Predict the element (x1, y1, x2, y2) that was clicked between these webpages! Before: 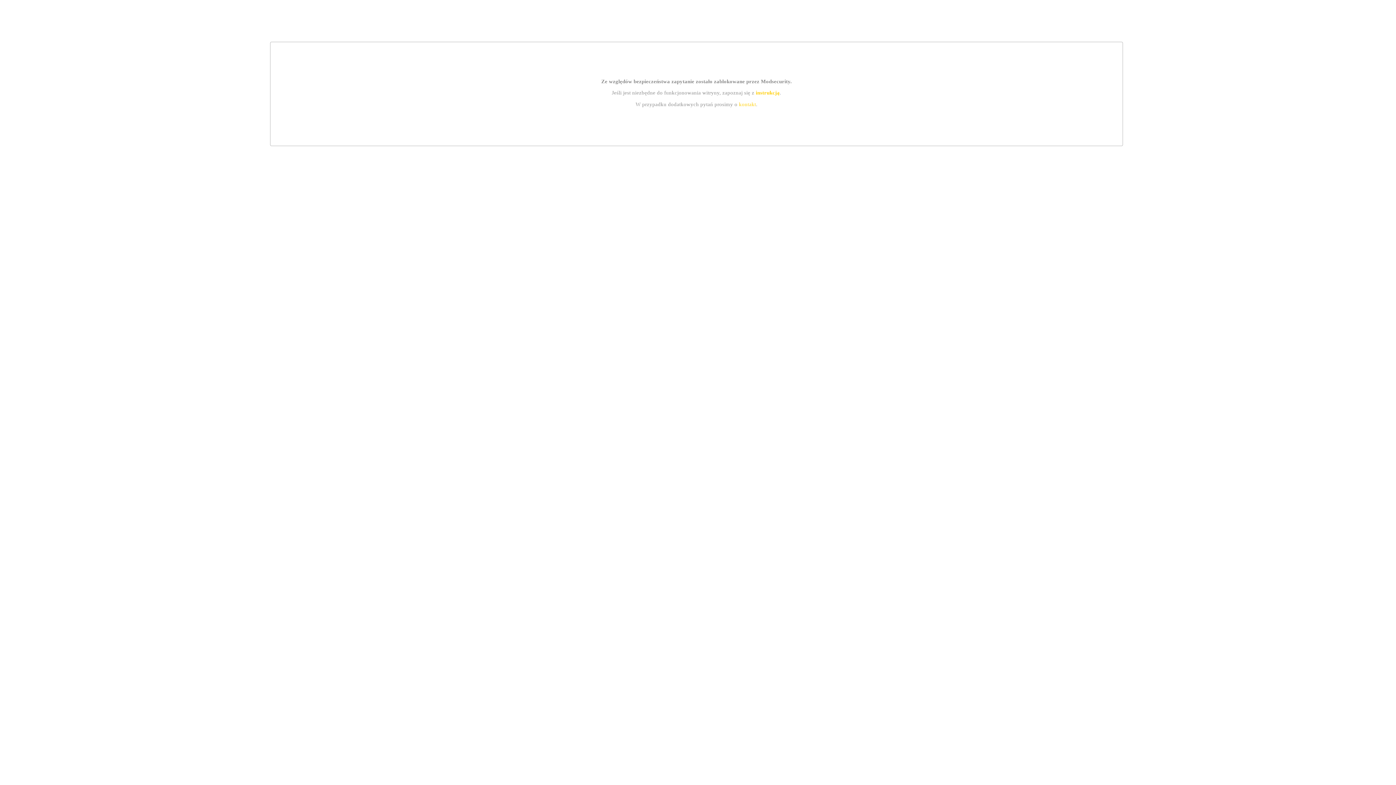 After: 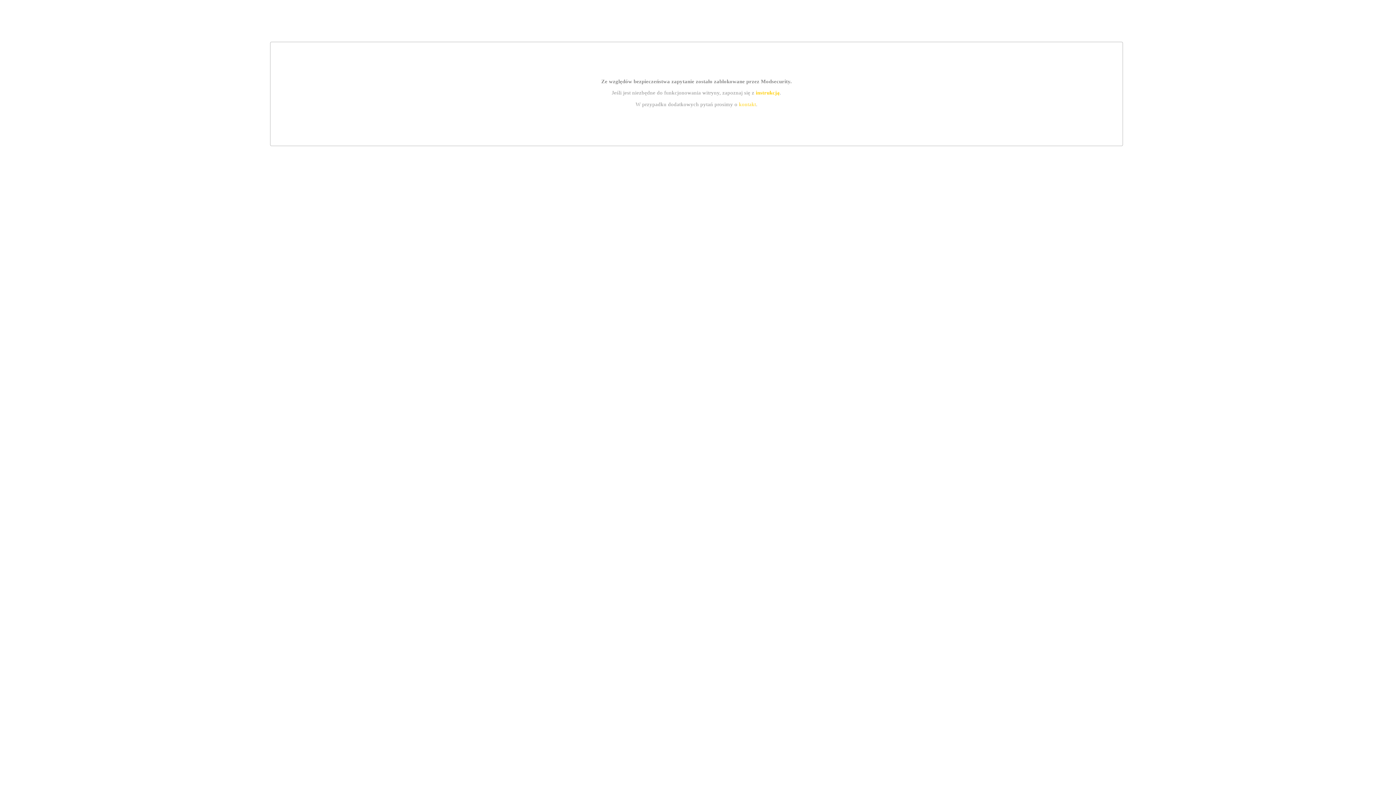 Action: label: instrukcją bbox: (755, 89, 779, 95)